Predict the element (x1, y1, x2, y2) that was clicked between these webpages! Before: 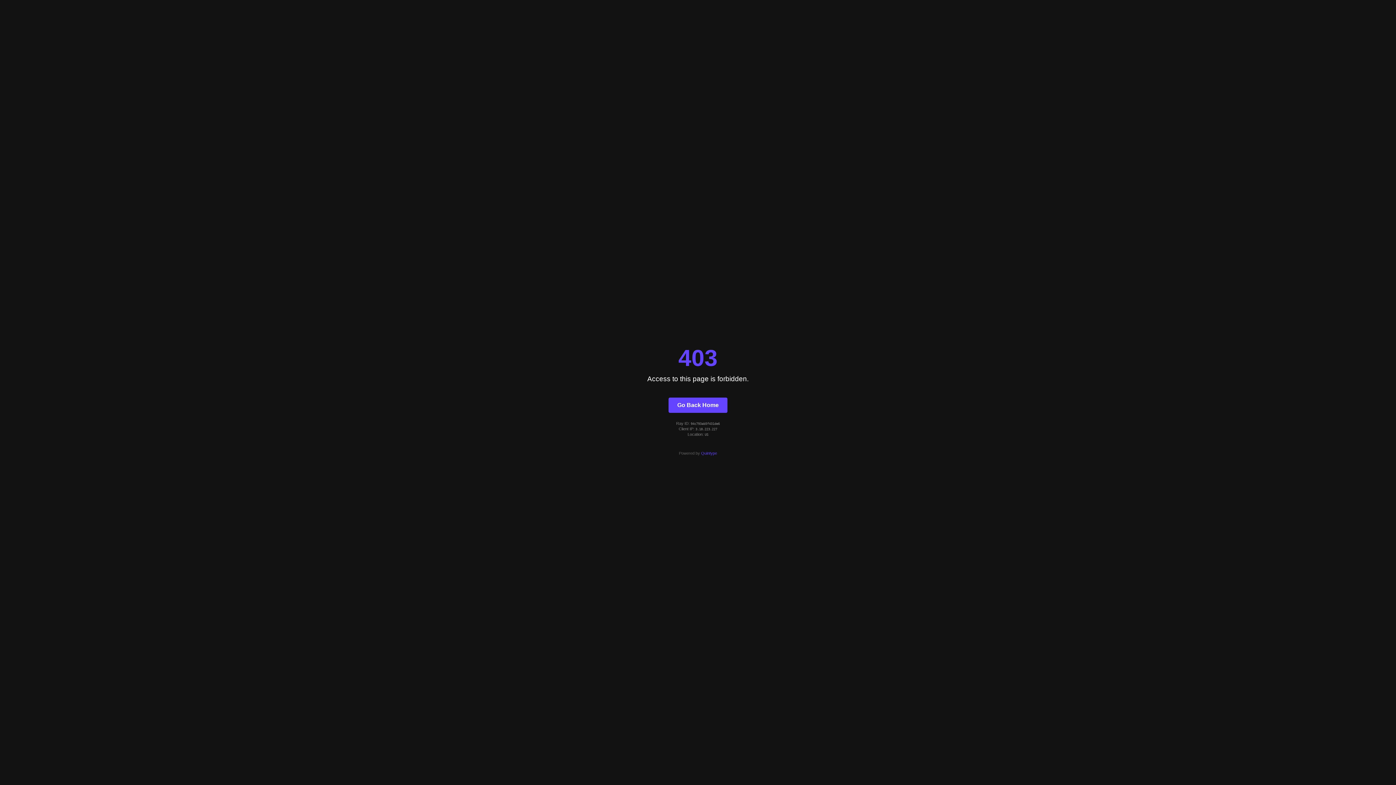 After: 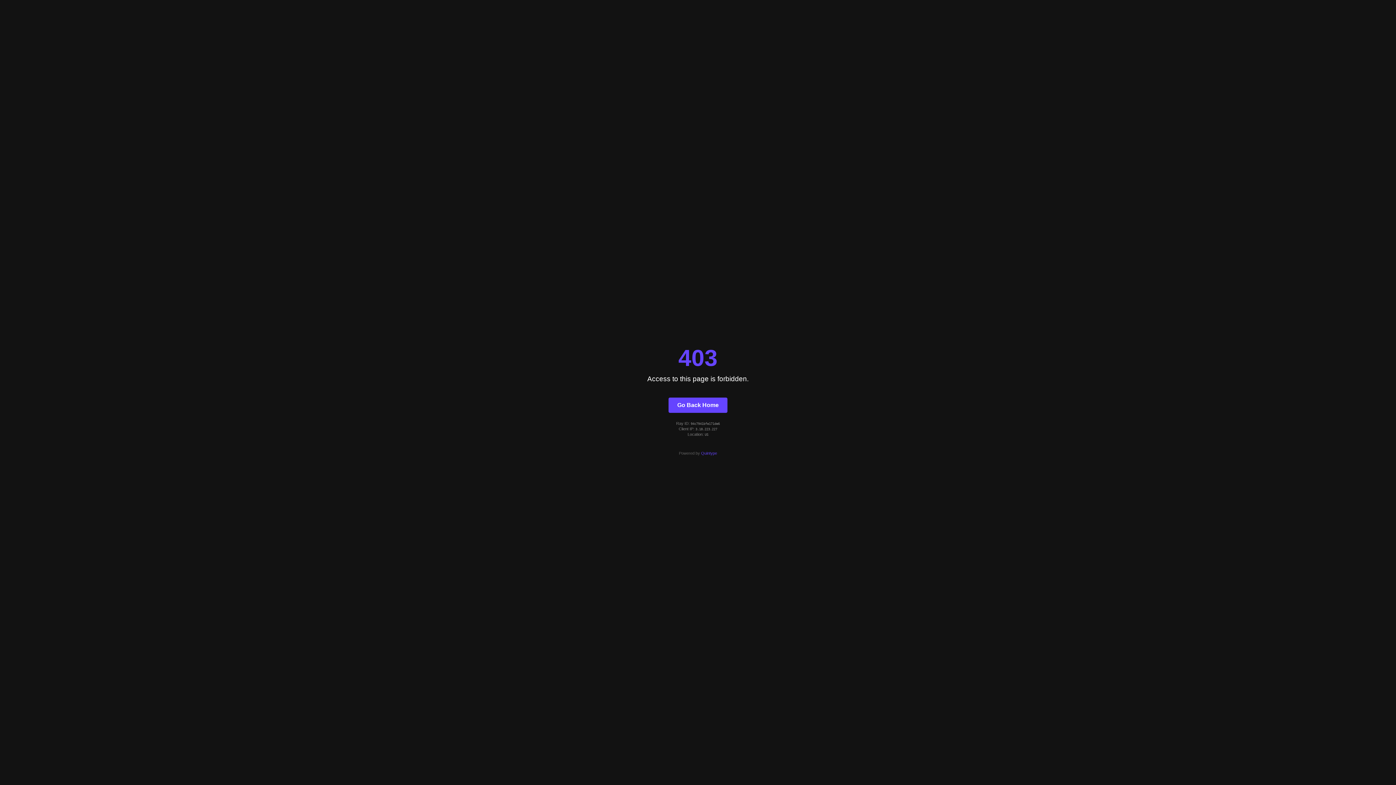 Action: bbox: (668, 397, 727, 412) label: Go Back Home